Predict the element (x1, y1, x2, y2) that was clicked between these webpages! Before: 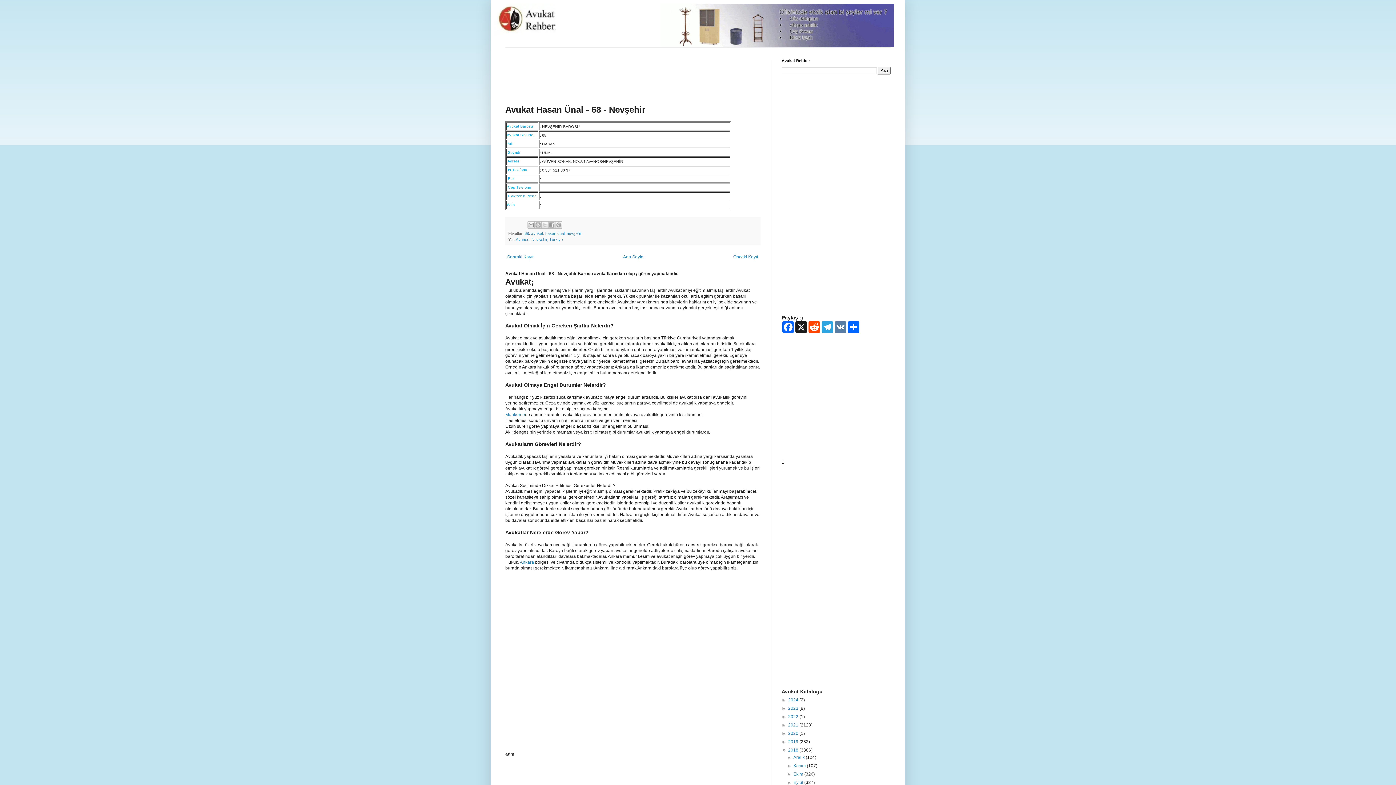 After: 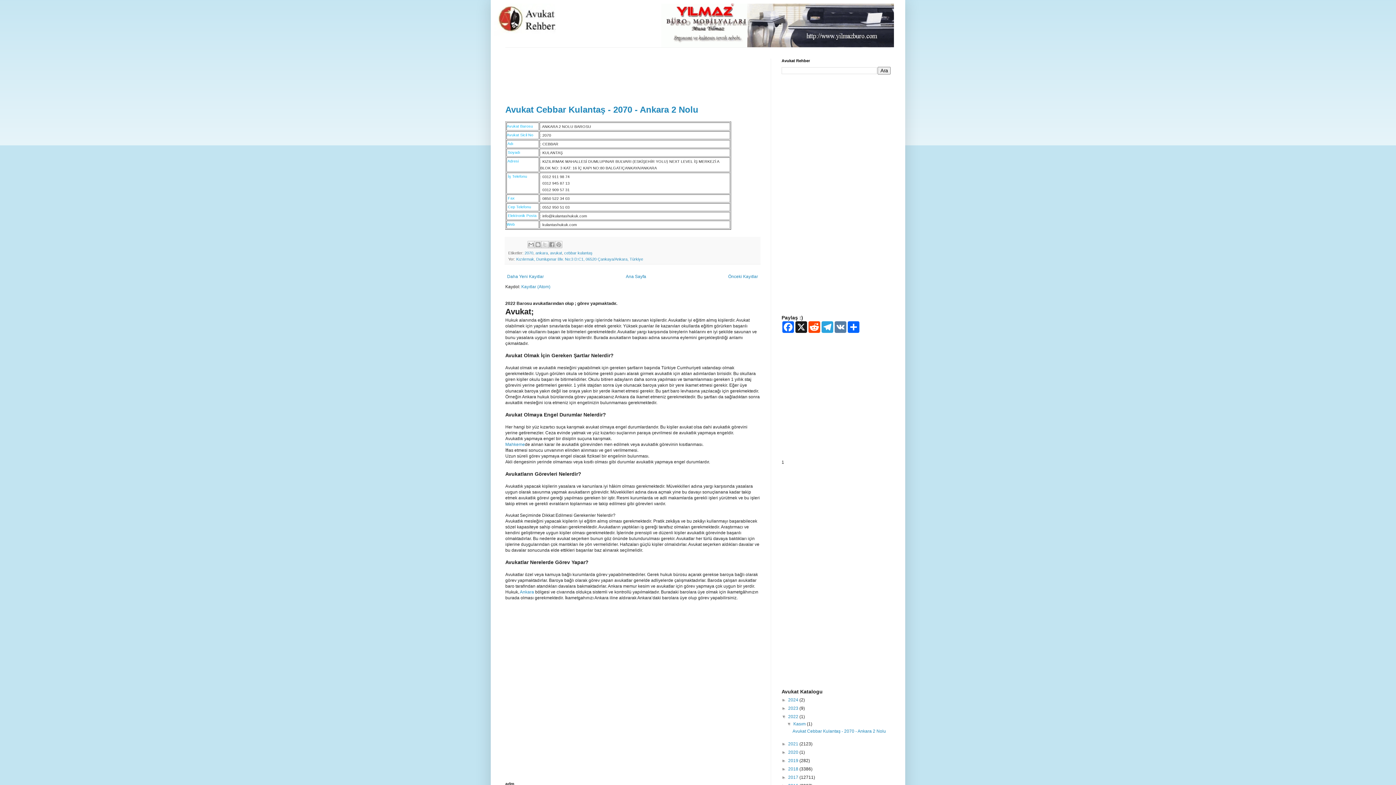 Action: label: 2022  bbox: (788, 714, 799, 719)